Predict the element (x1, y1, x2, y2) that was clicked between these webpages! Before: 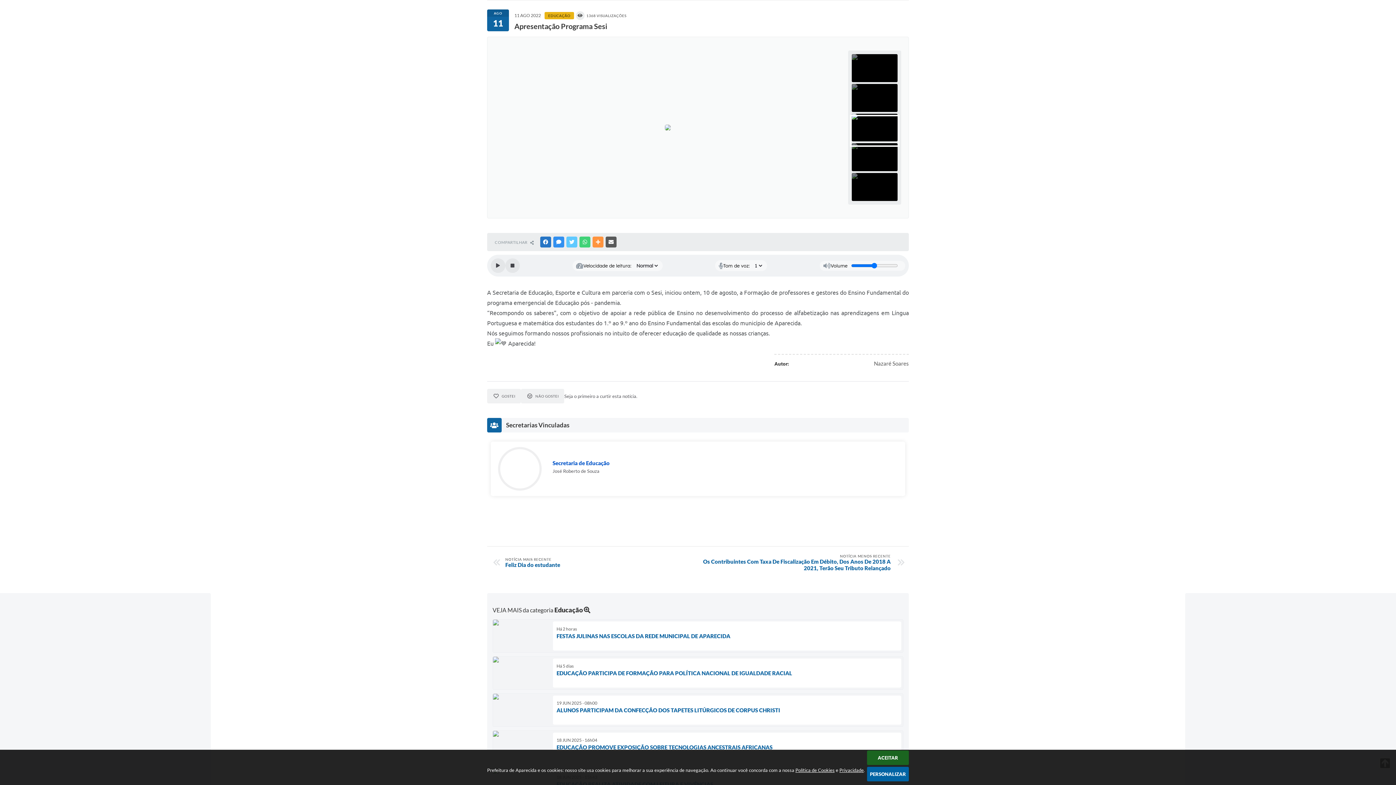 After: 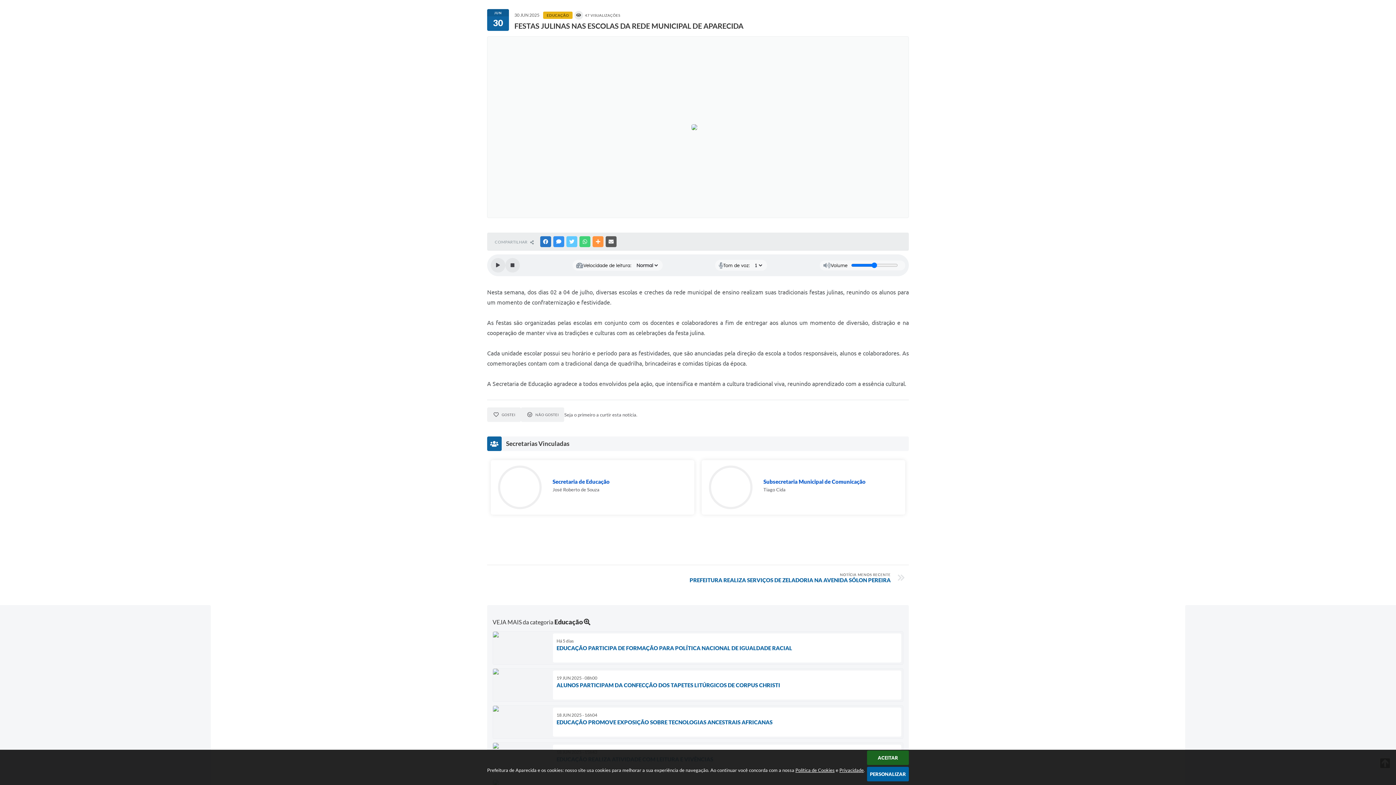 Action: bbox: (492, 619, 903, 653) label: Há 2 horas
FESTAS JULINAS NAS ESCOLAS DA REDE MUNICIPAL DE APARECIDA 